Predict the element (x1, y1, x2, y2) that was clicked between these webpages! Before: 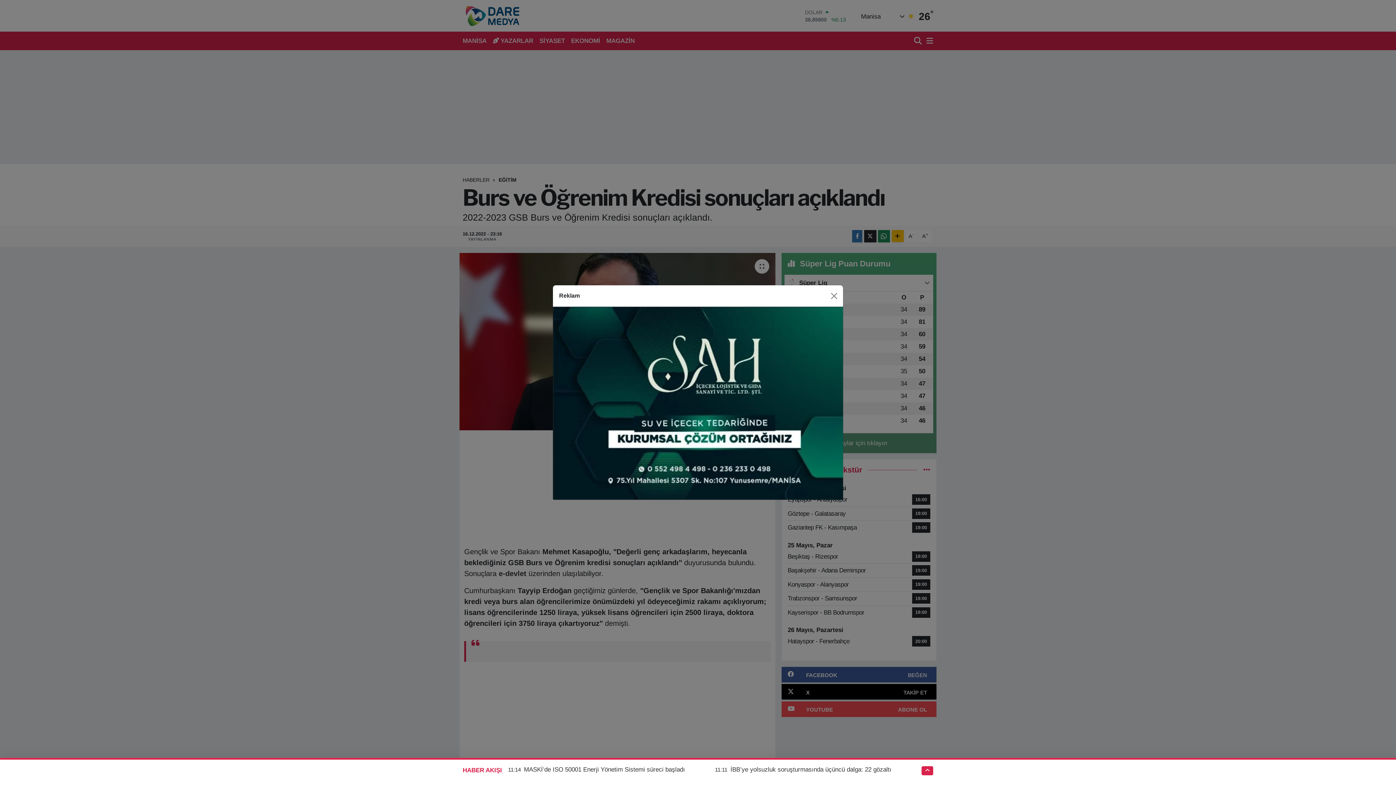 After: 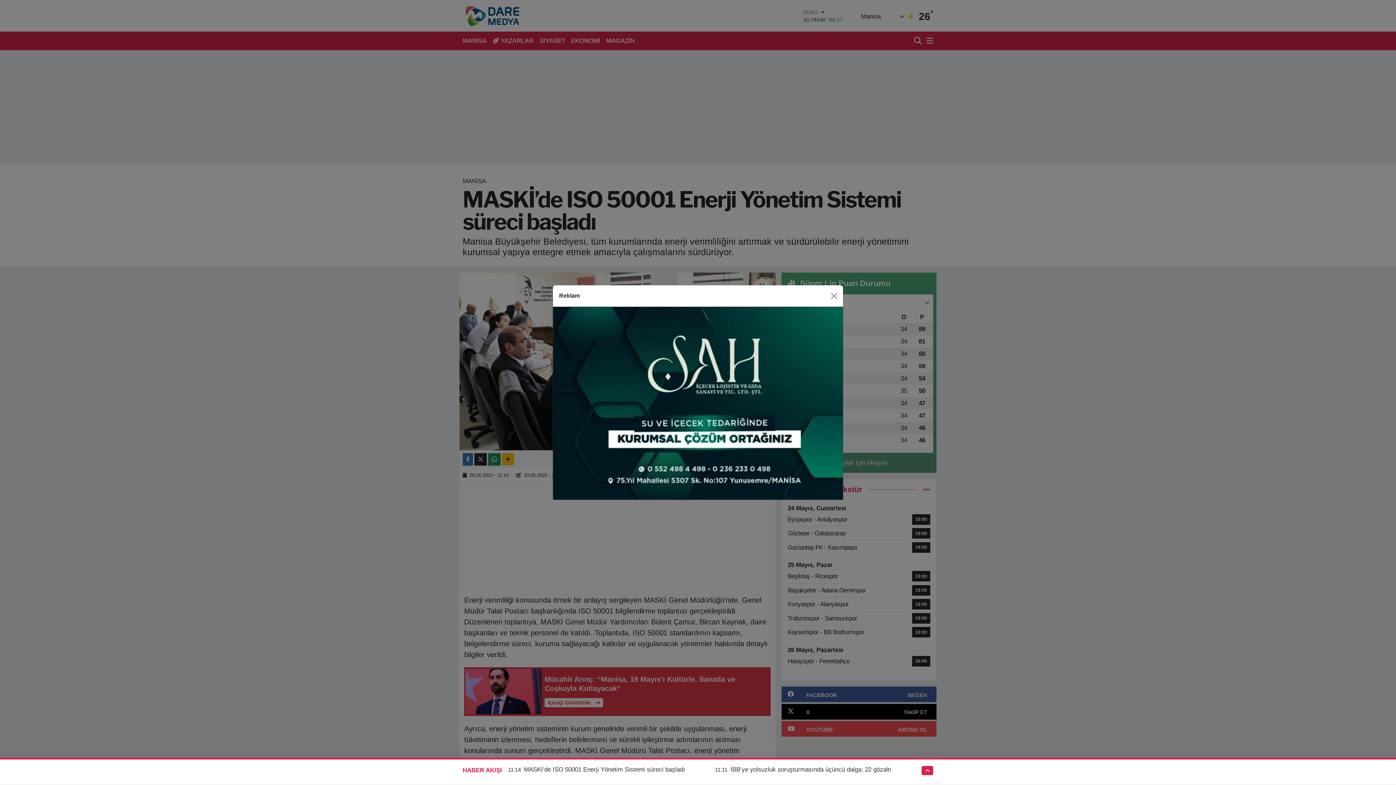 Action: bbox: (524, 766, 685, 773) label: MASKİ’de ISO 50001 Enerji Yönetim Sistemi süreci başladı